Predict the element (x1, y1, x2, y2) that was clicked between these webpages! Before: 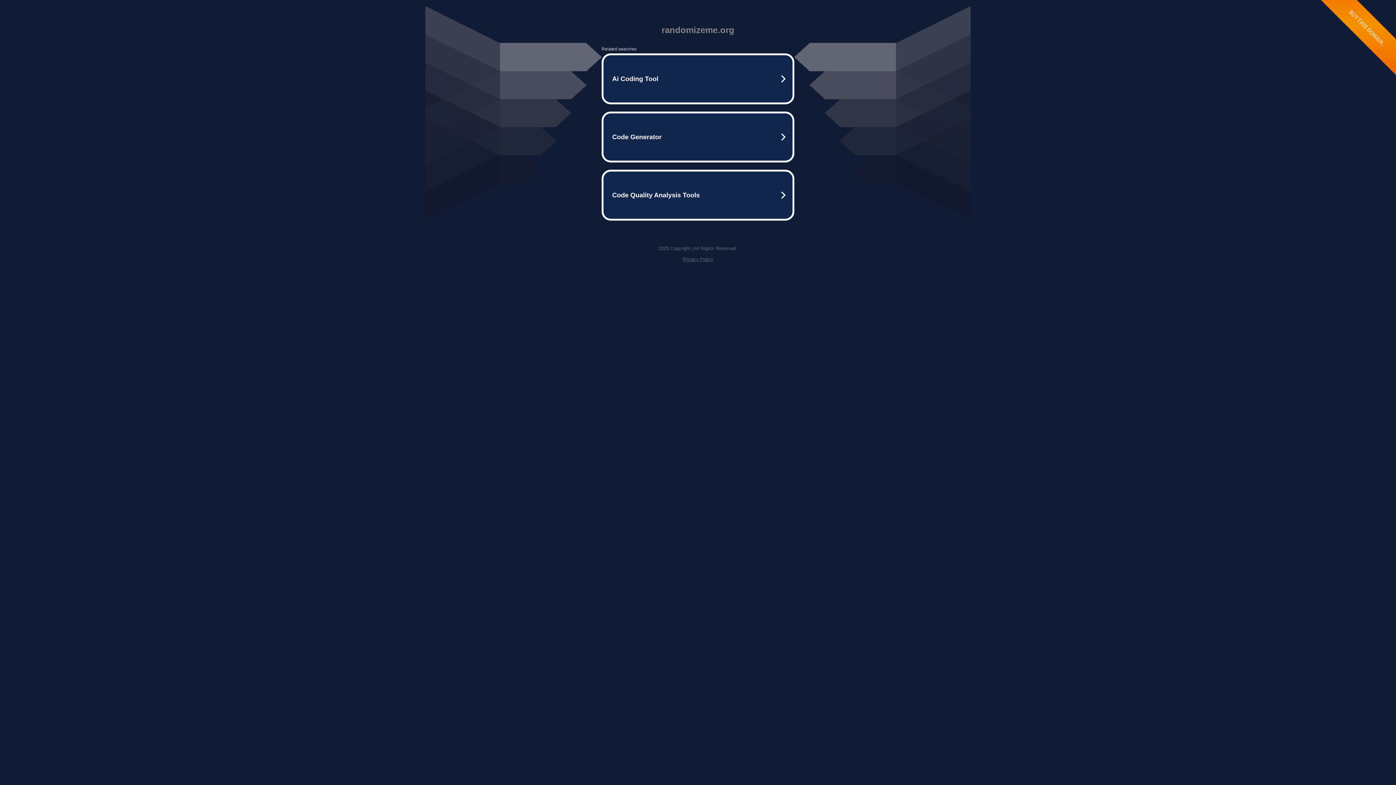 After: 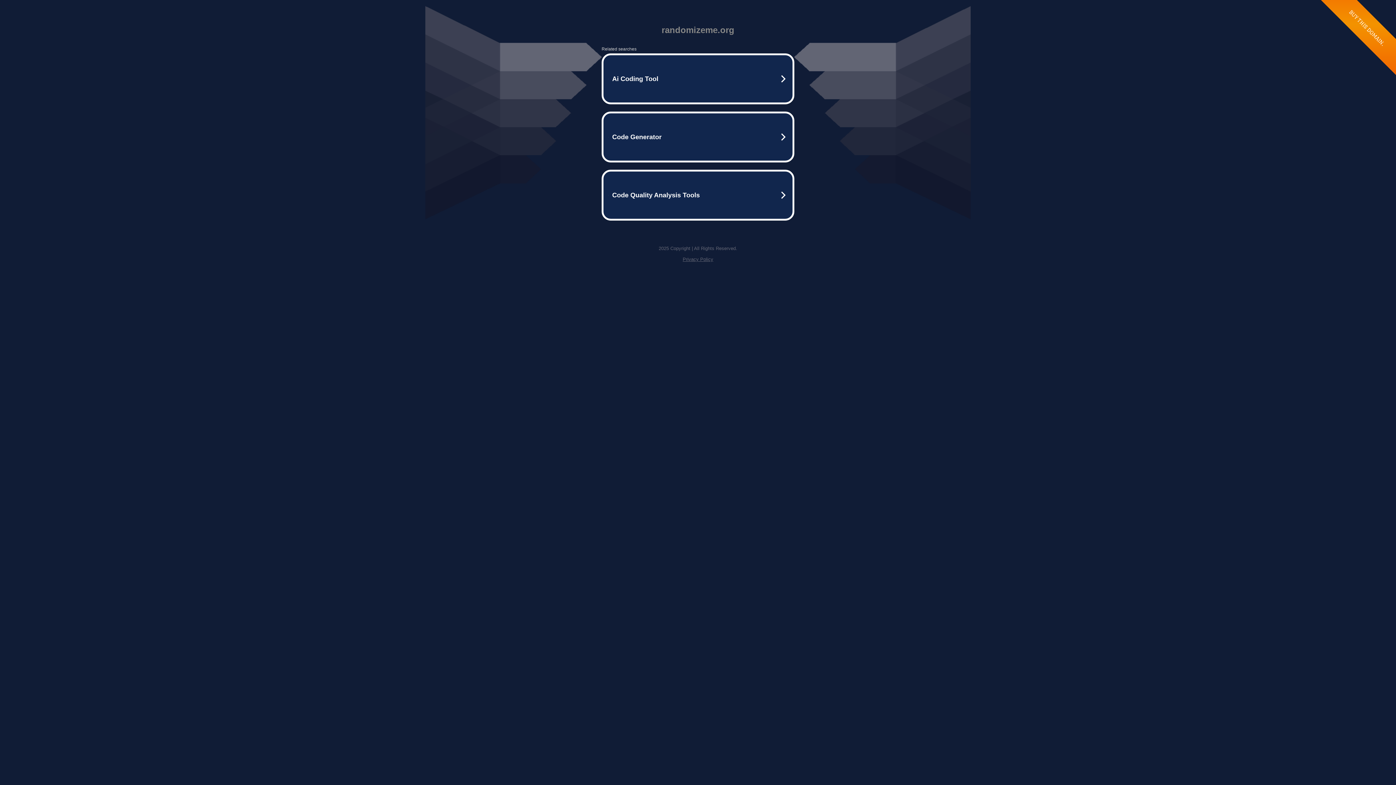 Action: bbox: (682, 256, 713, 262) label: Privacy Policy